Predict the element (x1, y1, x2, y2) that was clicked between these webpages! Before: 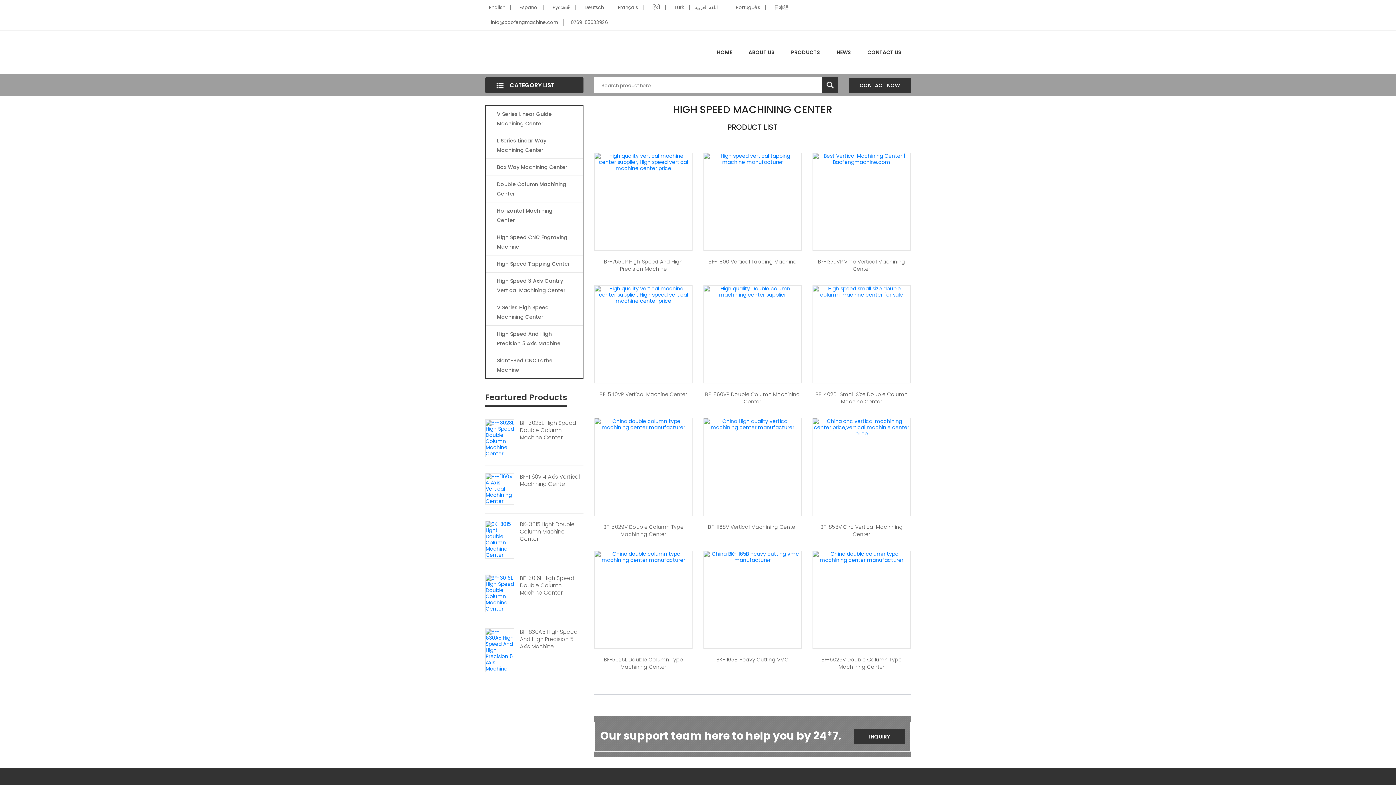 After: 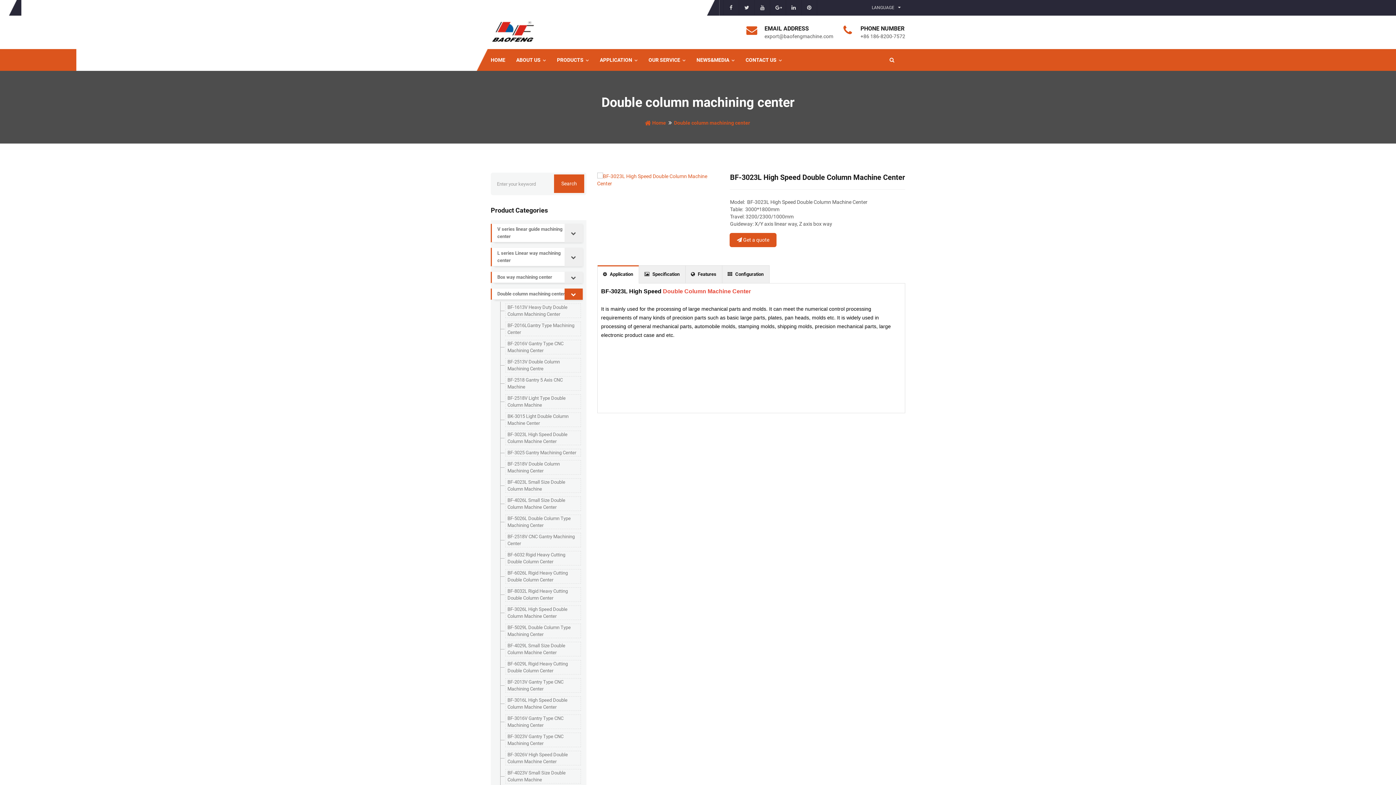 Action: label: BF-3023L High Speed Double Column Machine Center bbox: (520, 419, 583, 441)